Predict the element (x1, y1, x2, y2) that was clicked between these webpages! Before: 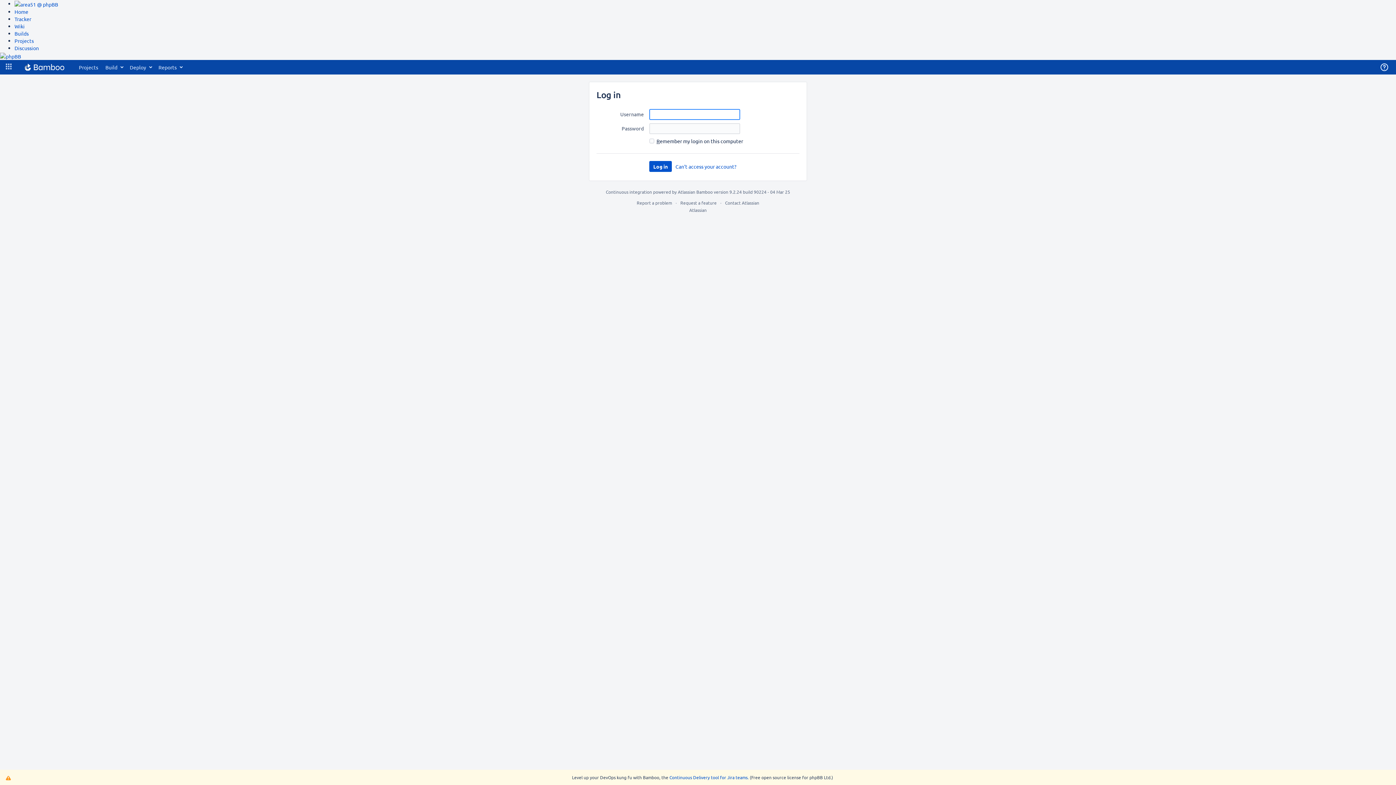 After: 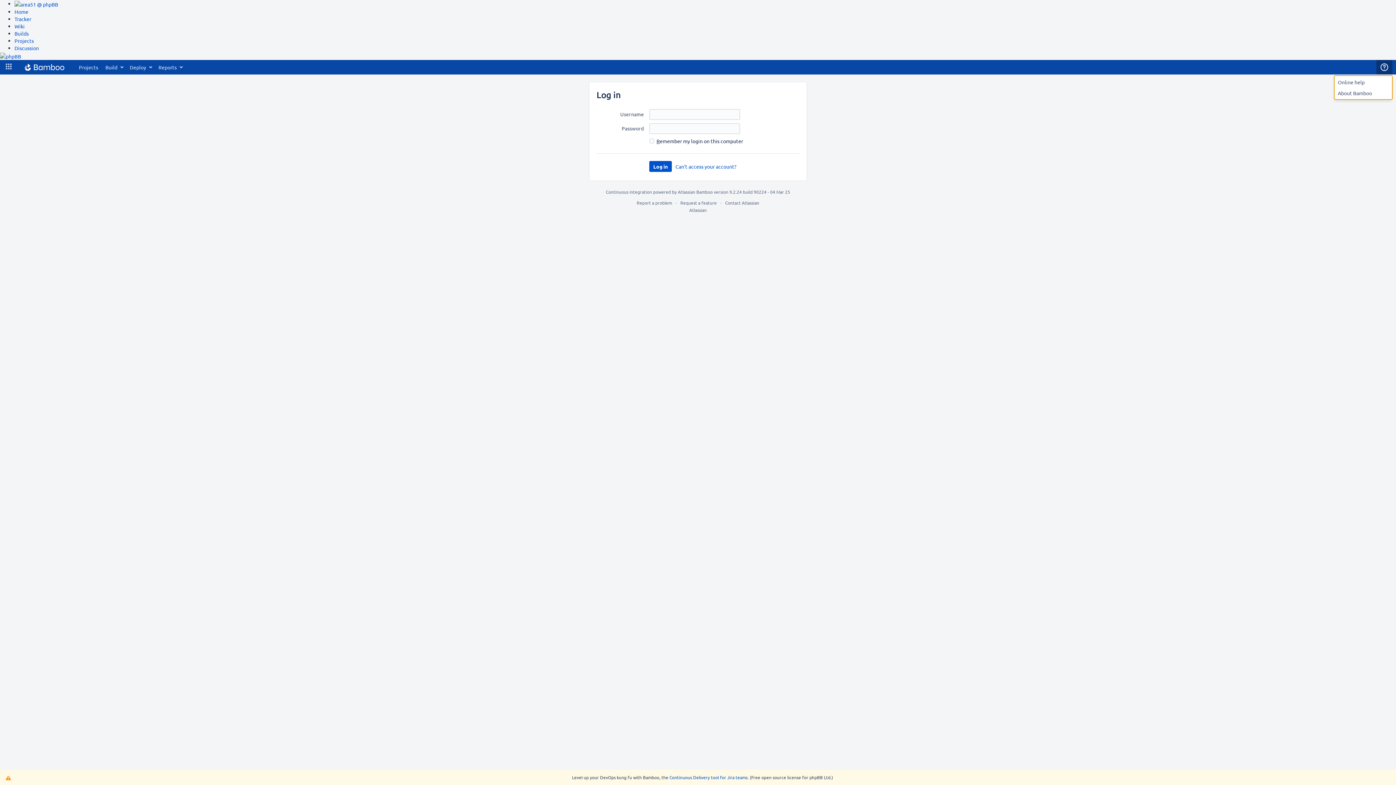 Action: label: Help bbox: (1376, 59, 1392, 74)